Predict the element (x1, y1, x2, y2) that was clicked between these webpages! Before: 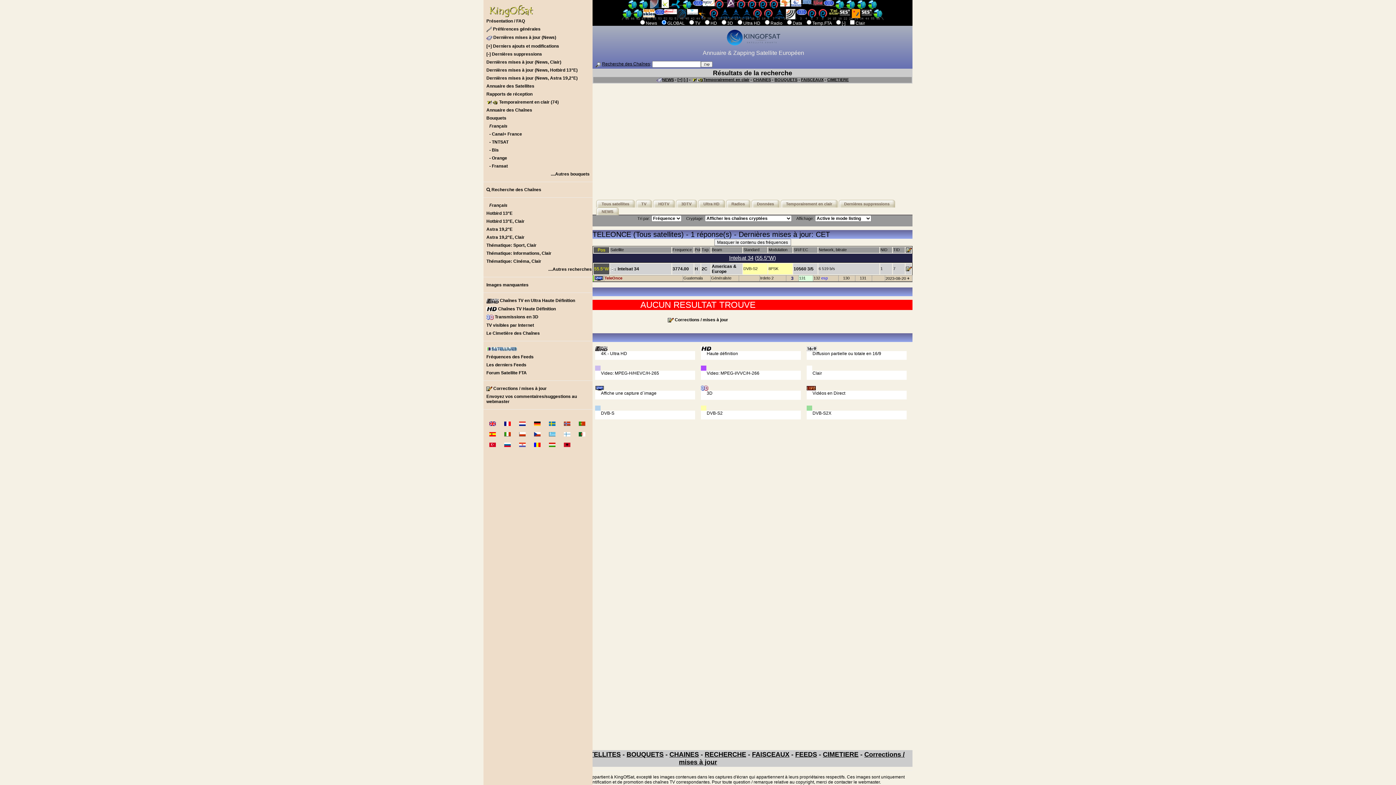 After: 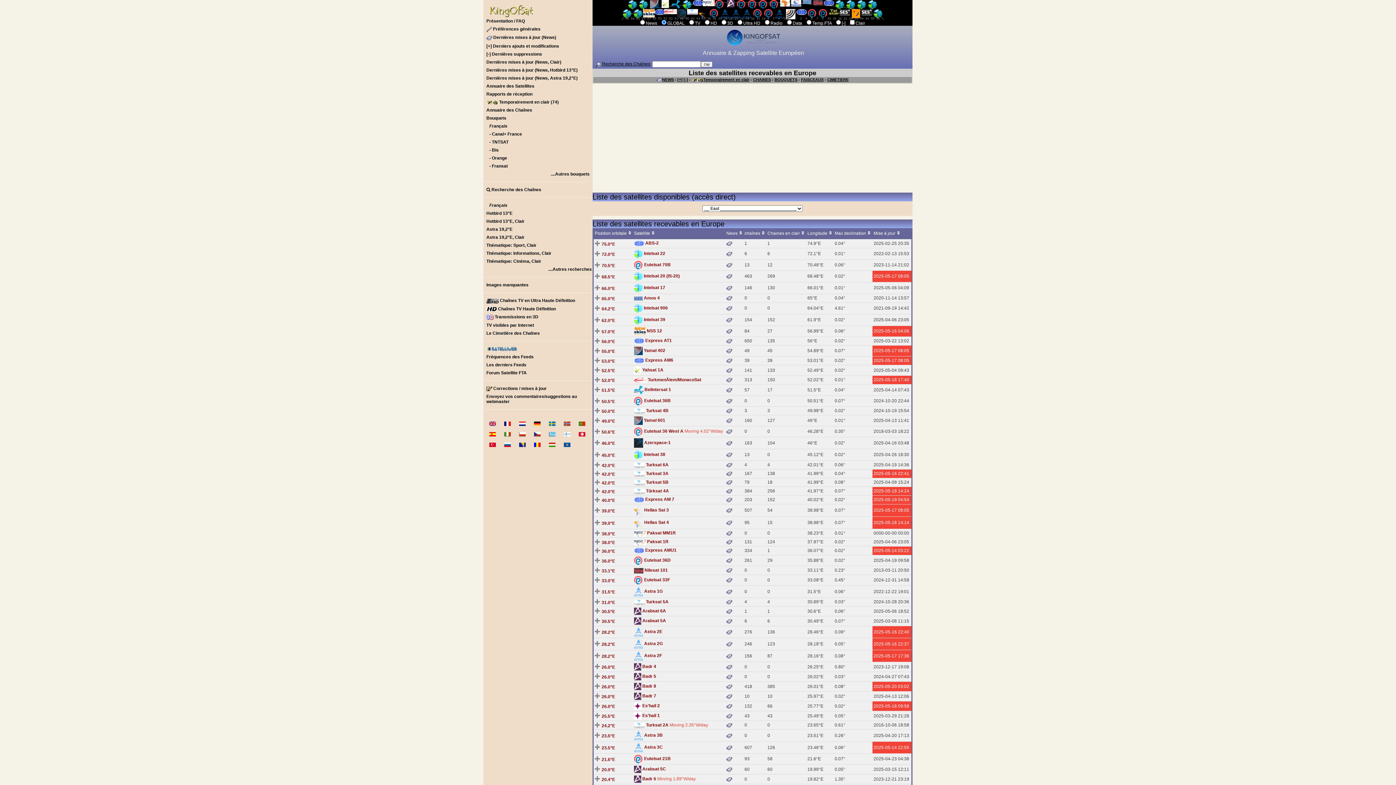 Action: bbox: (483, 82, 592, 90) label: Annuaire des Satellites